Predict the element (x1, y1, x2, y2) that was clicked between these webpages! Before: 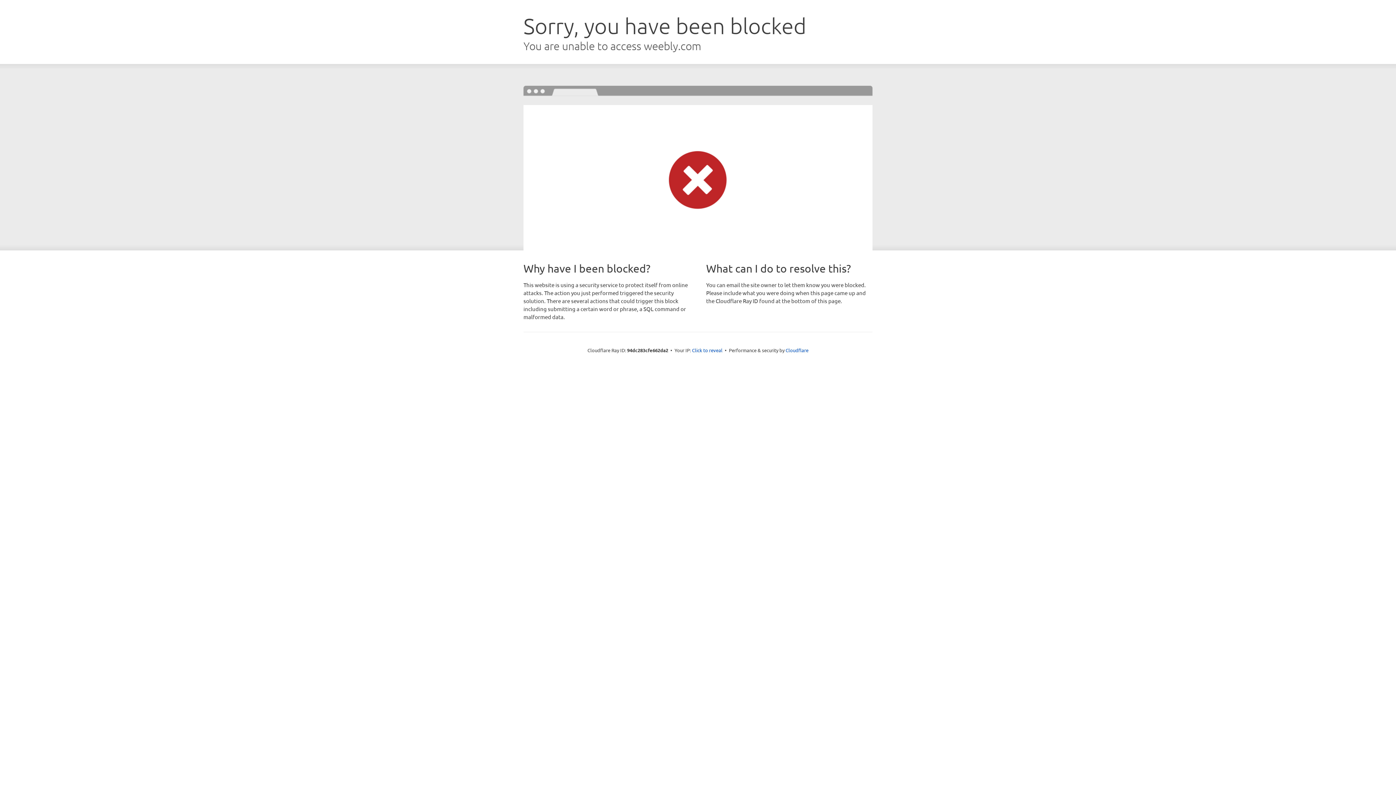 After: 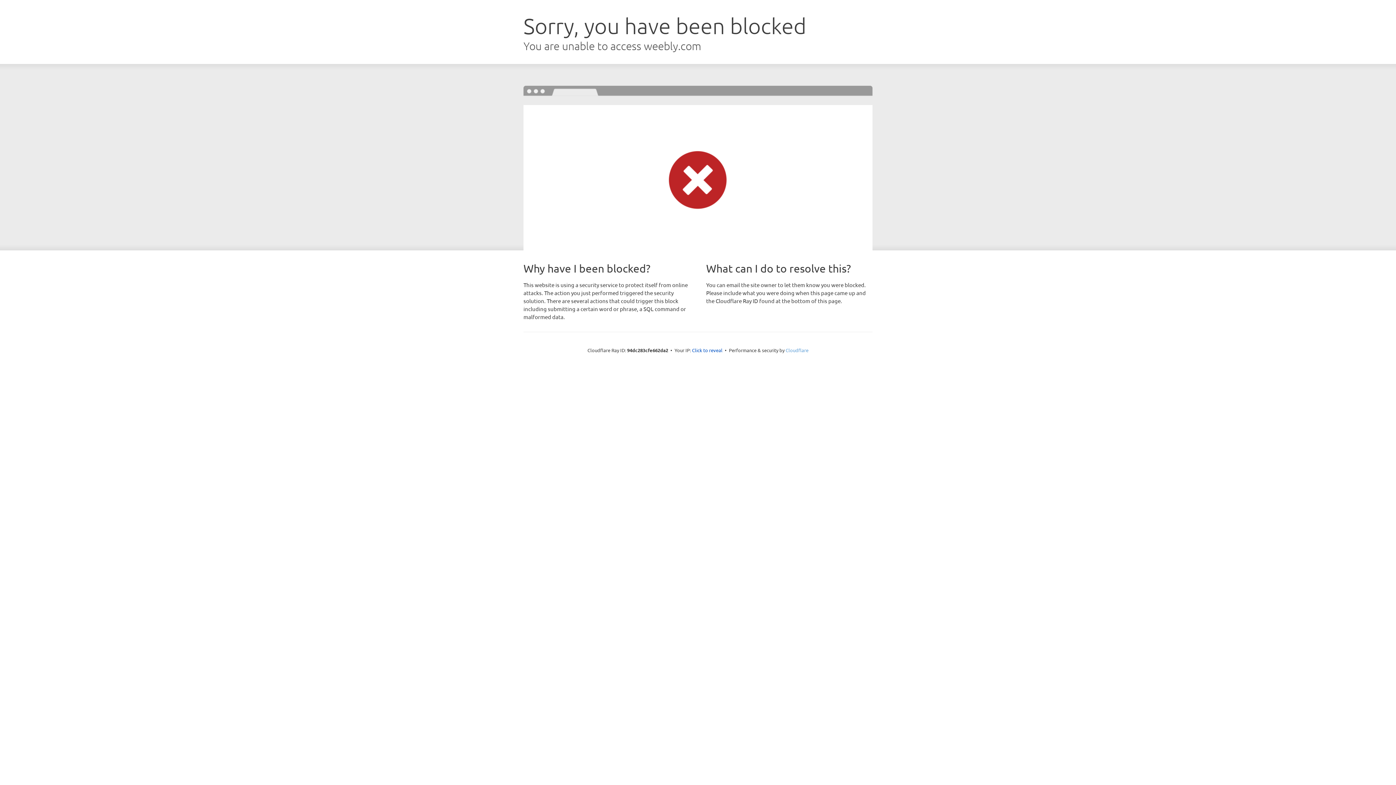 Action: label: Cloudflare bbox: (785, 347, 808, 353)